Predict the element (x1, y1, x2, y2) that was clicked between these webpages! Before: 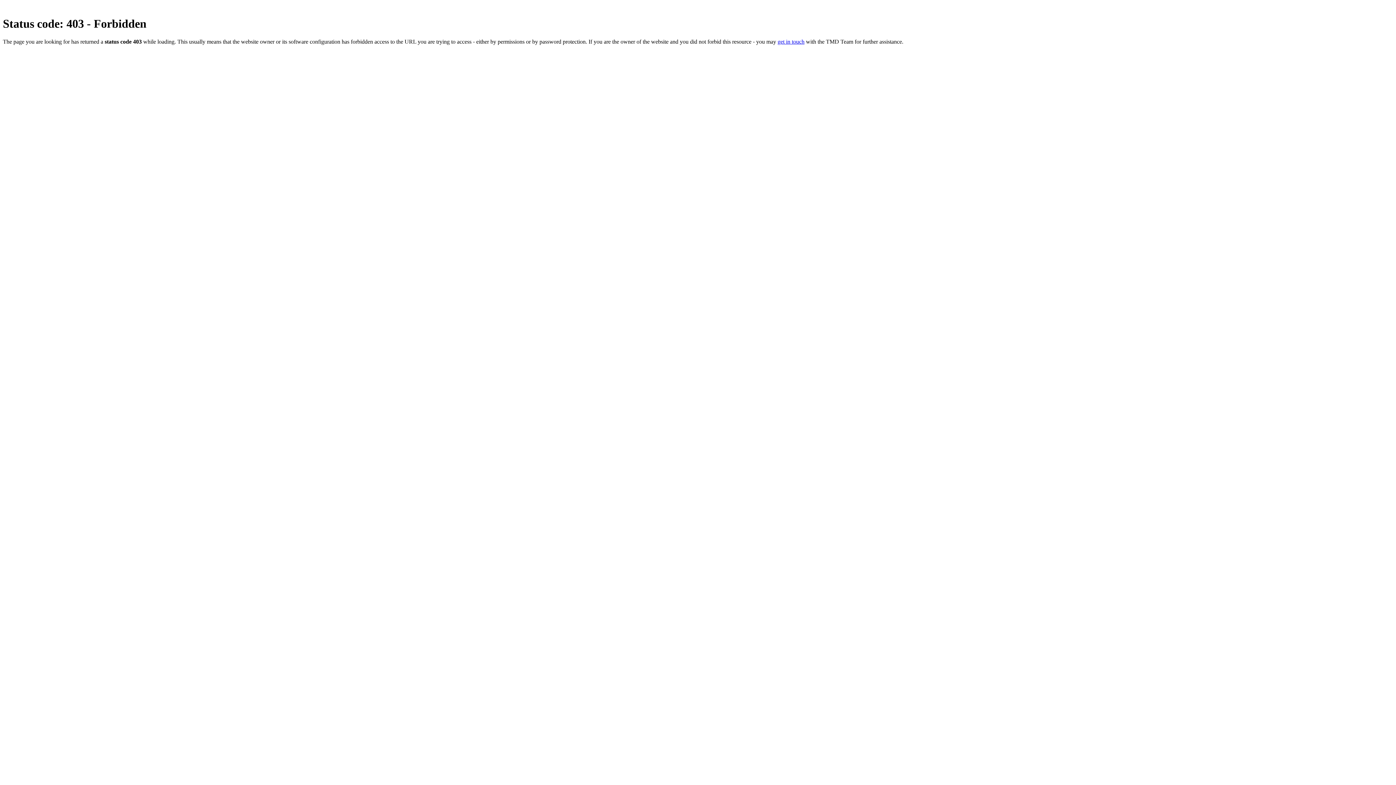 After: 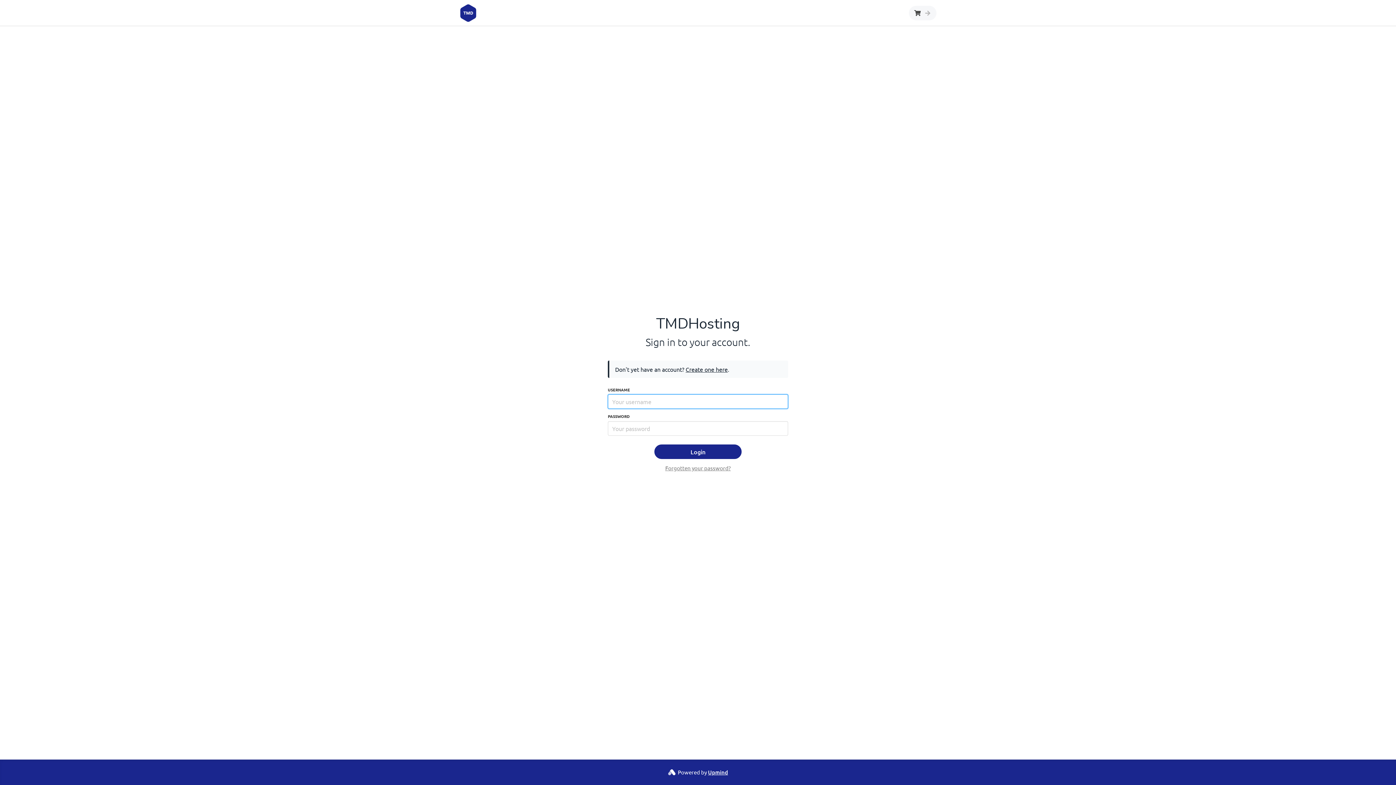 Action: bbox: (777, 38, 804, 44) label: get in touch